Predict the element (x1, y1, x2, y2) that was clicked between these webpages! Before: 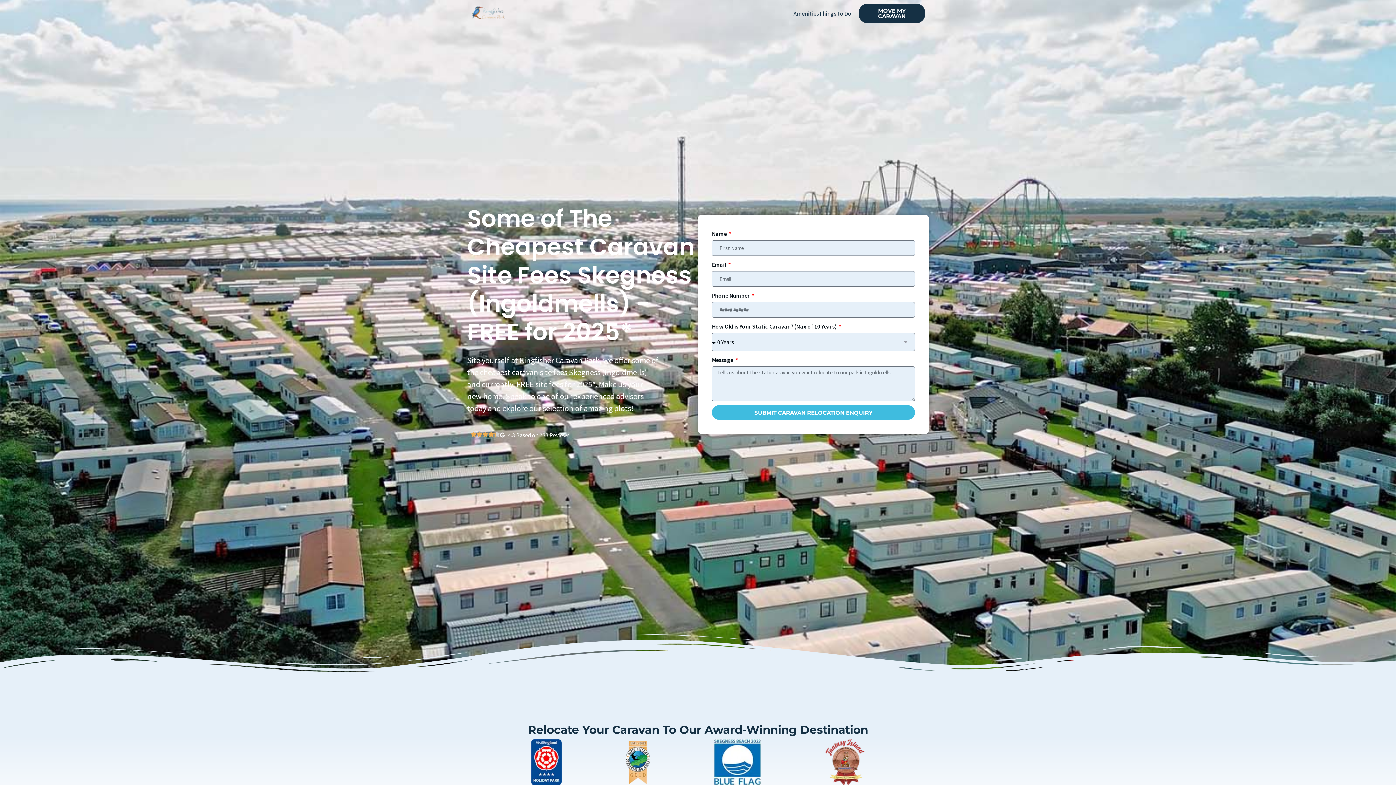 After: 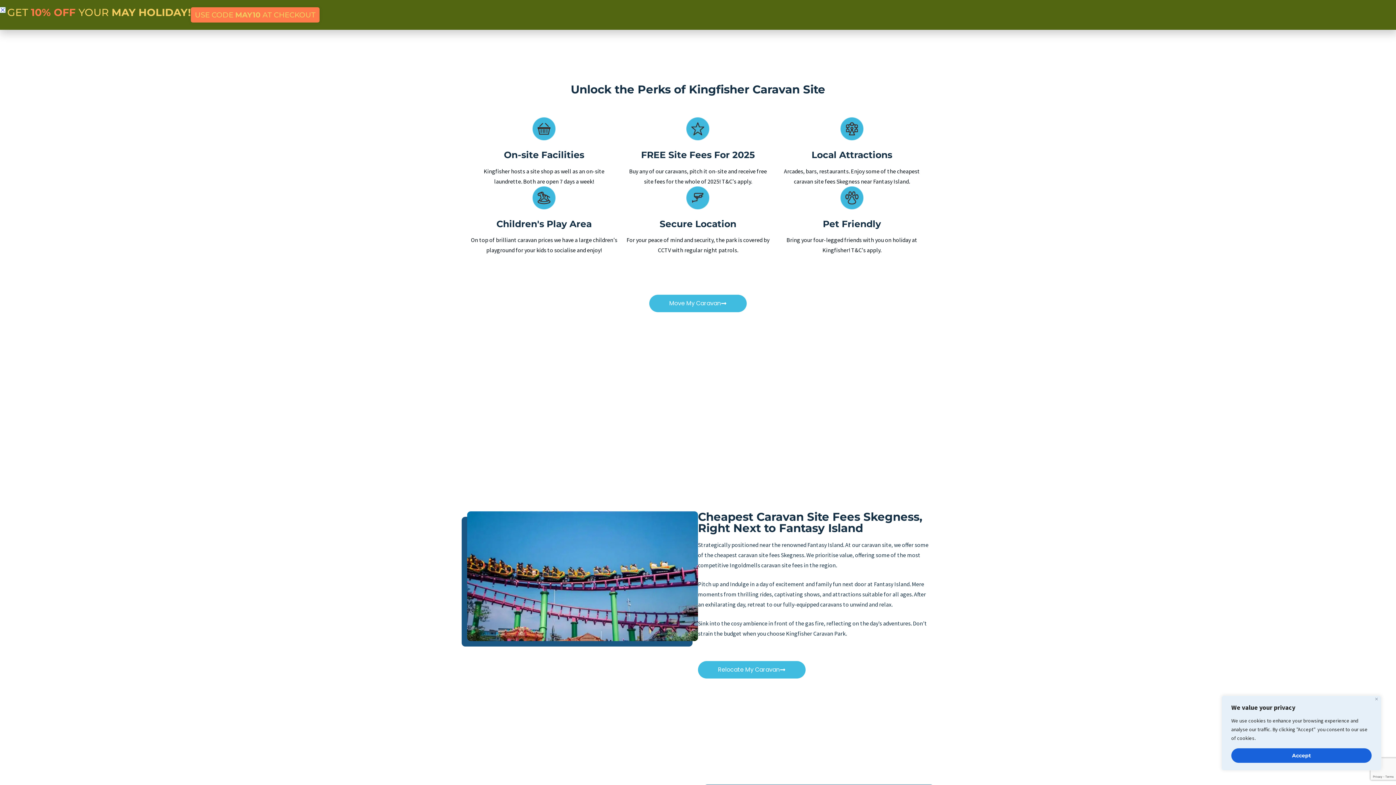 Action: label: Amenities bbox: (793, 9, 819, 17)